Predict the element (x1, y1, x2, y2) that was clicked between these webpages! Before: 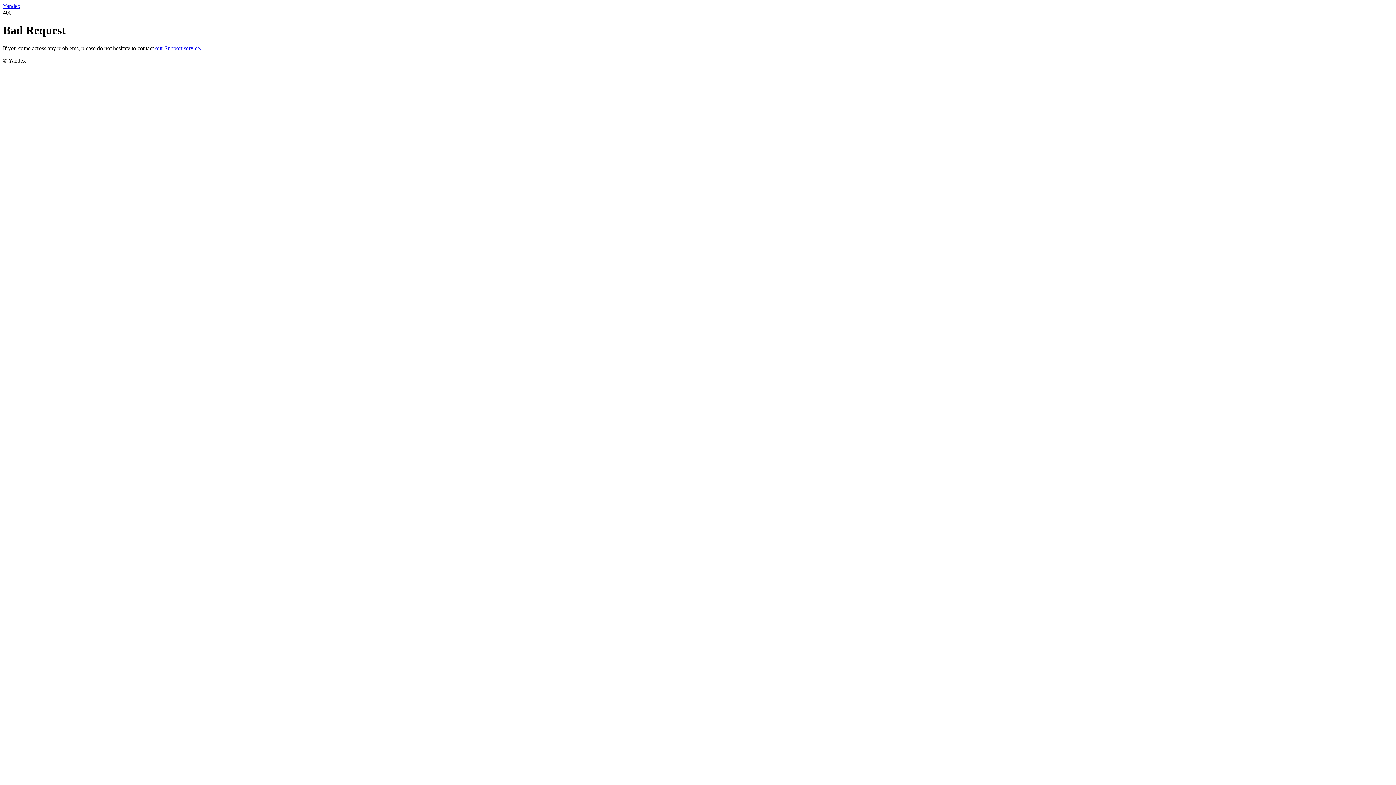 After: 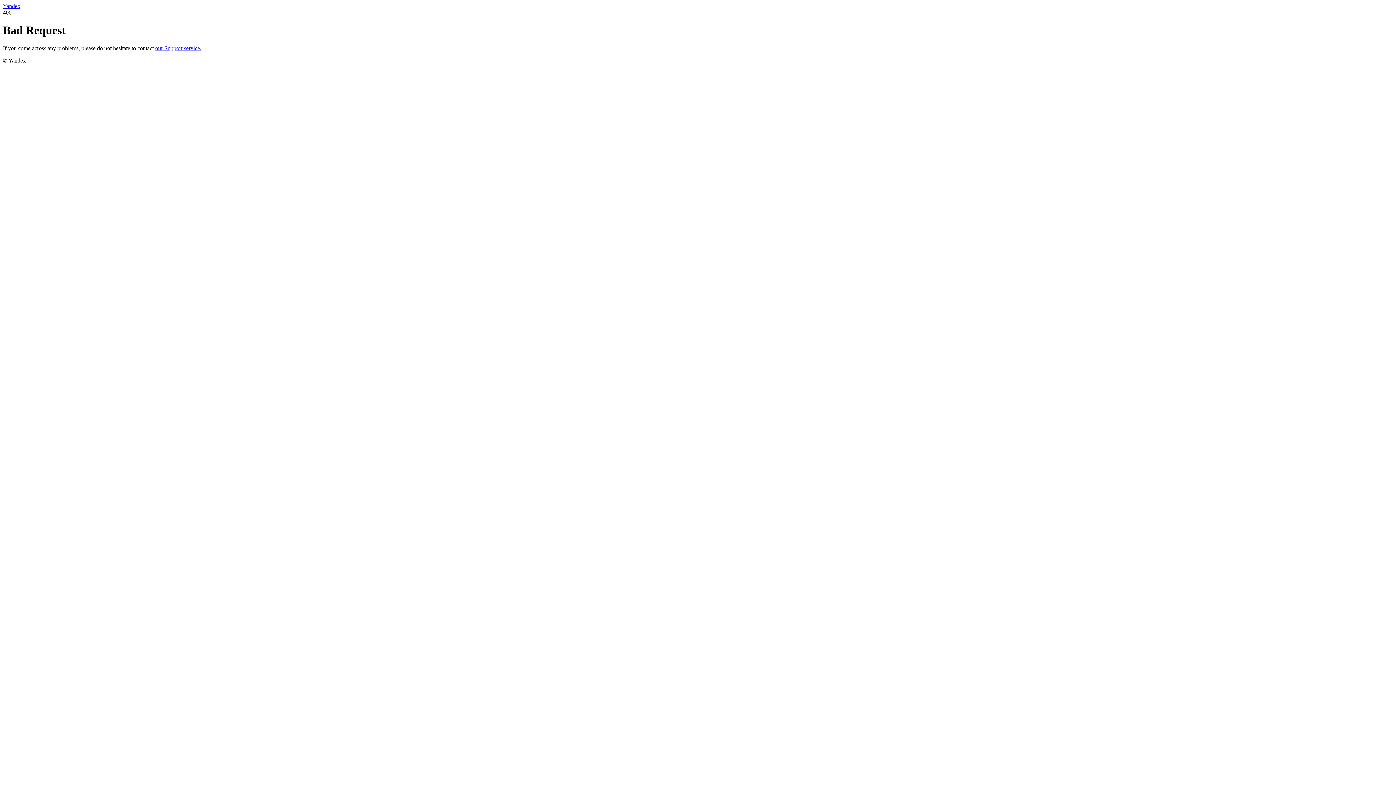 Action: label: Yandex bbox: (2, 2, 20, 9)